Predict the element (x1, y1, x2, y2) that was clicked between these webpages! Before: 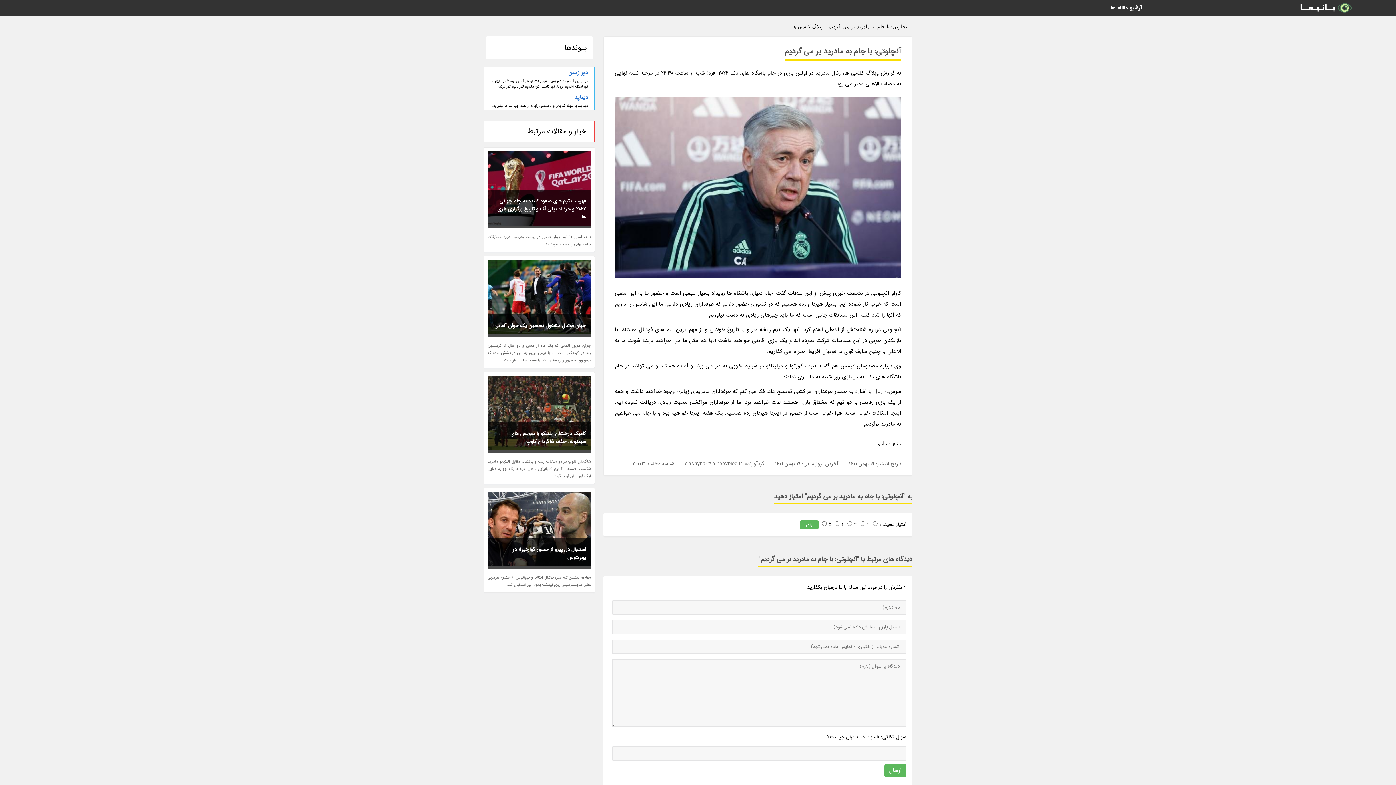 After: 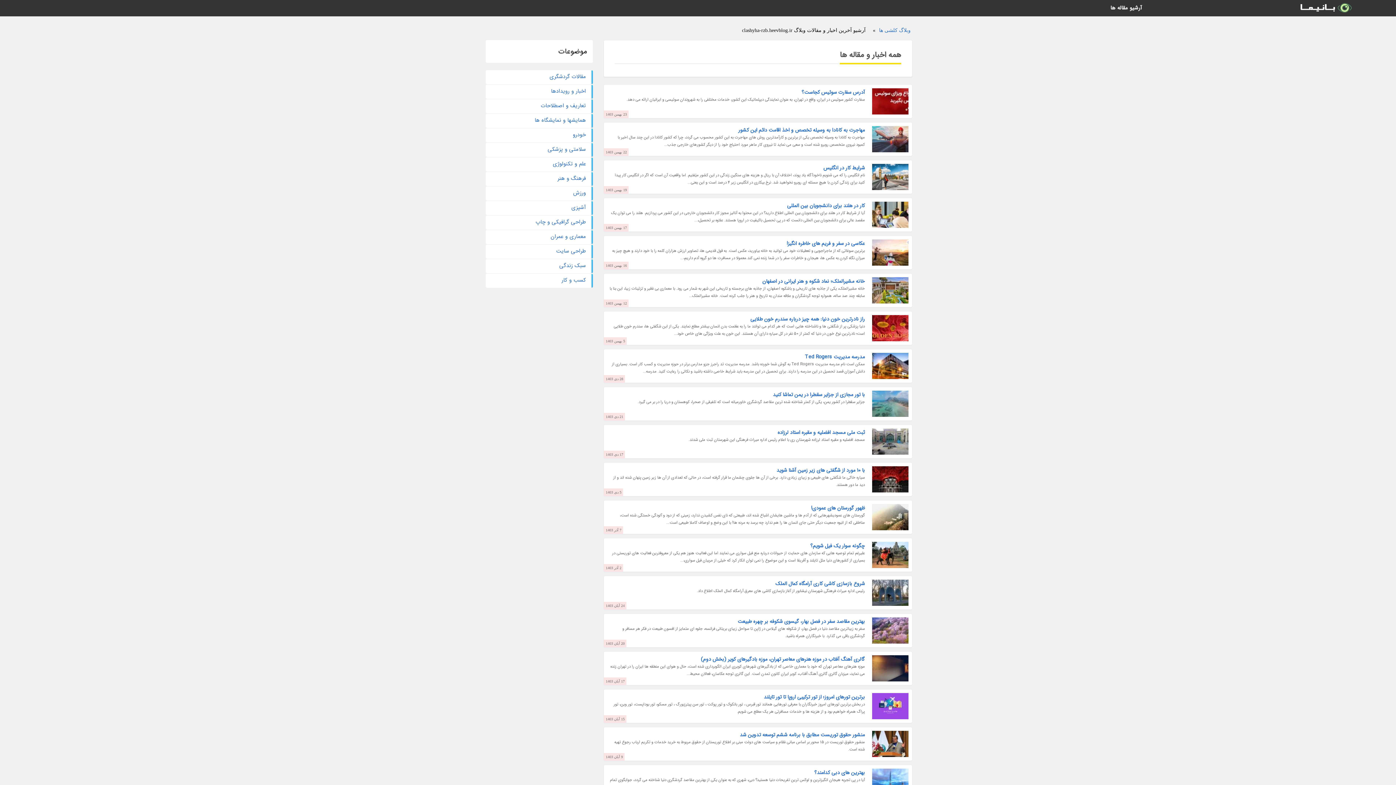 Action: bbox: (1101, 0, 1151, 16) label: آرشیو مقاله ها